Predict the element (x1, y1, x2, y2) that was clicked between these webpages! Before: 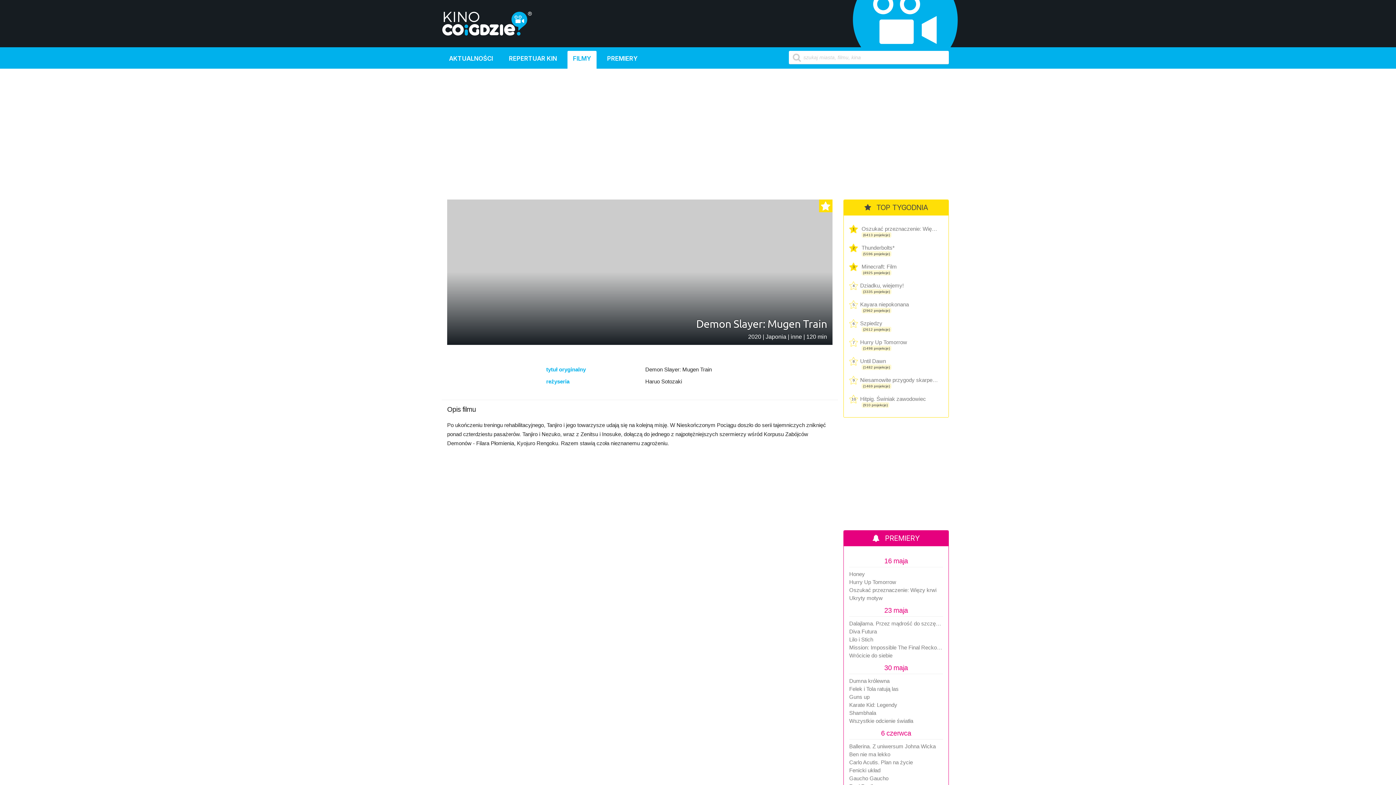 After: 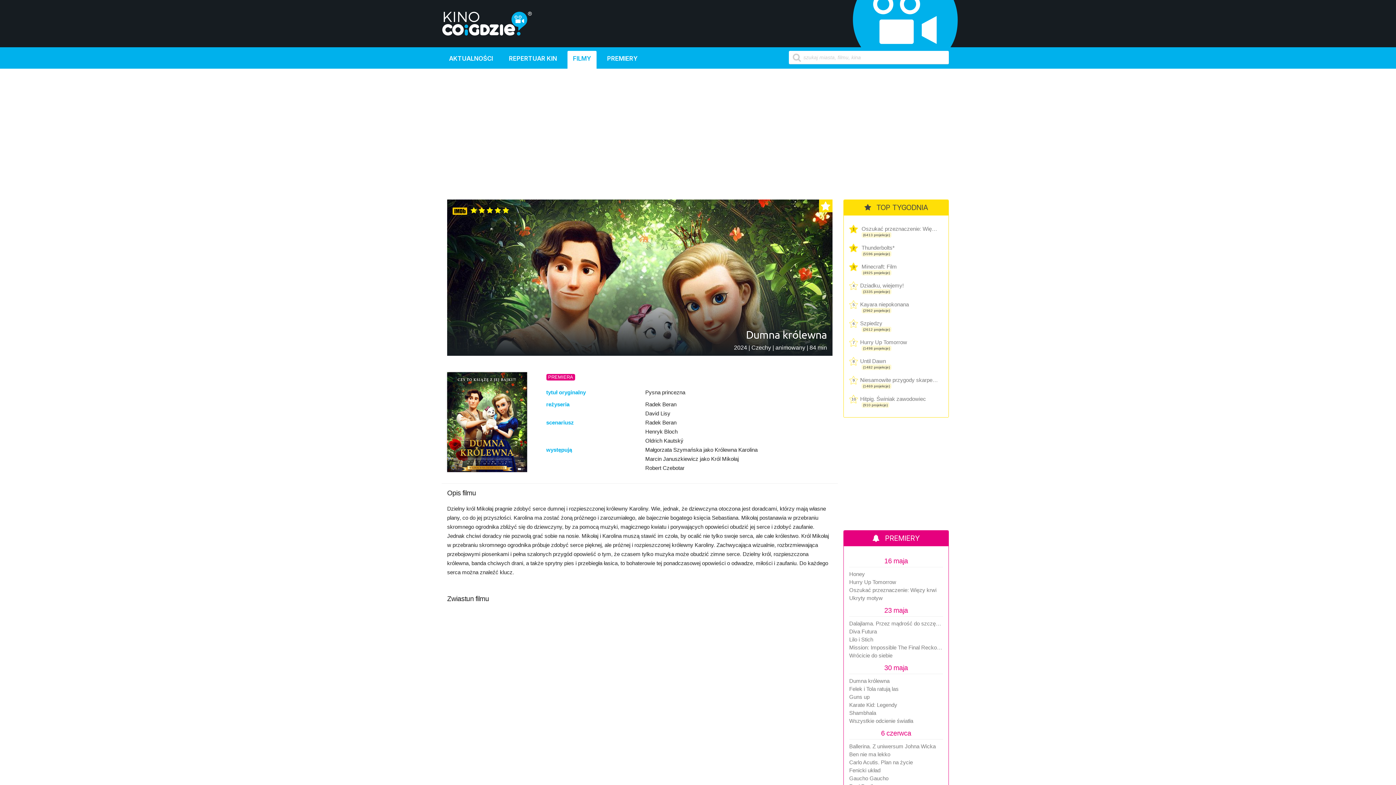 Action: bbox: (849, 678, 943, 684) label: Dumna królewna